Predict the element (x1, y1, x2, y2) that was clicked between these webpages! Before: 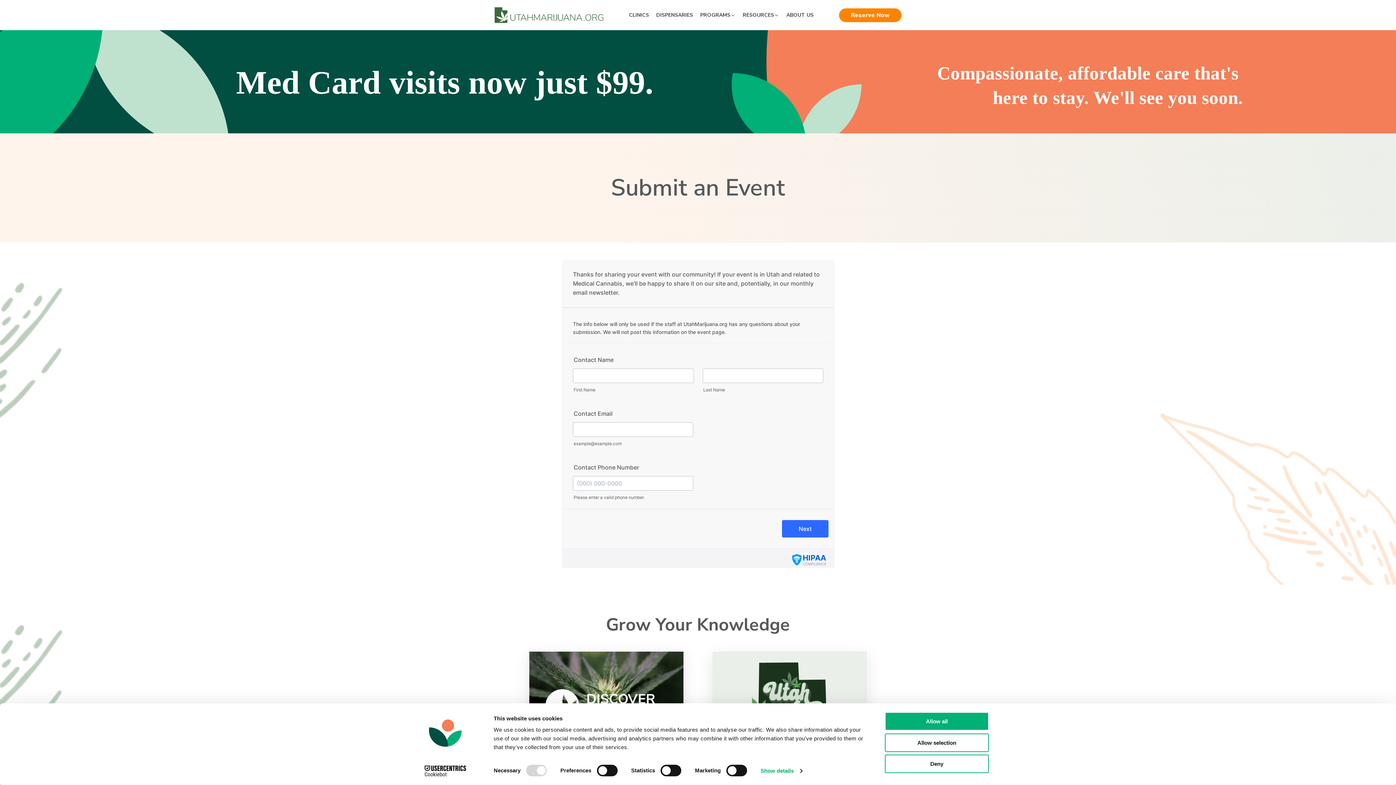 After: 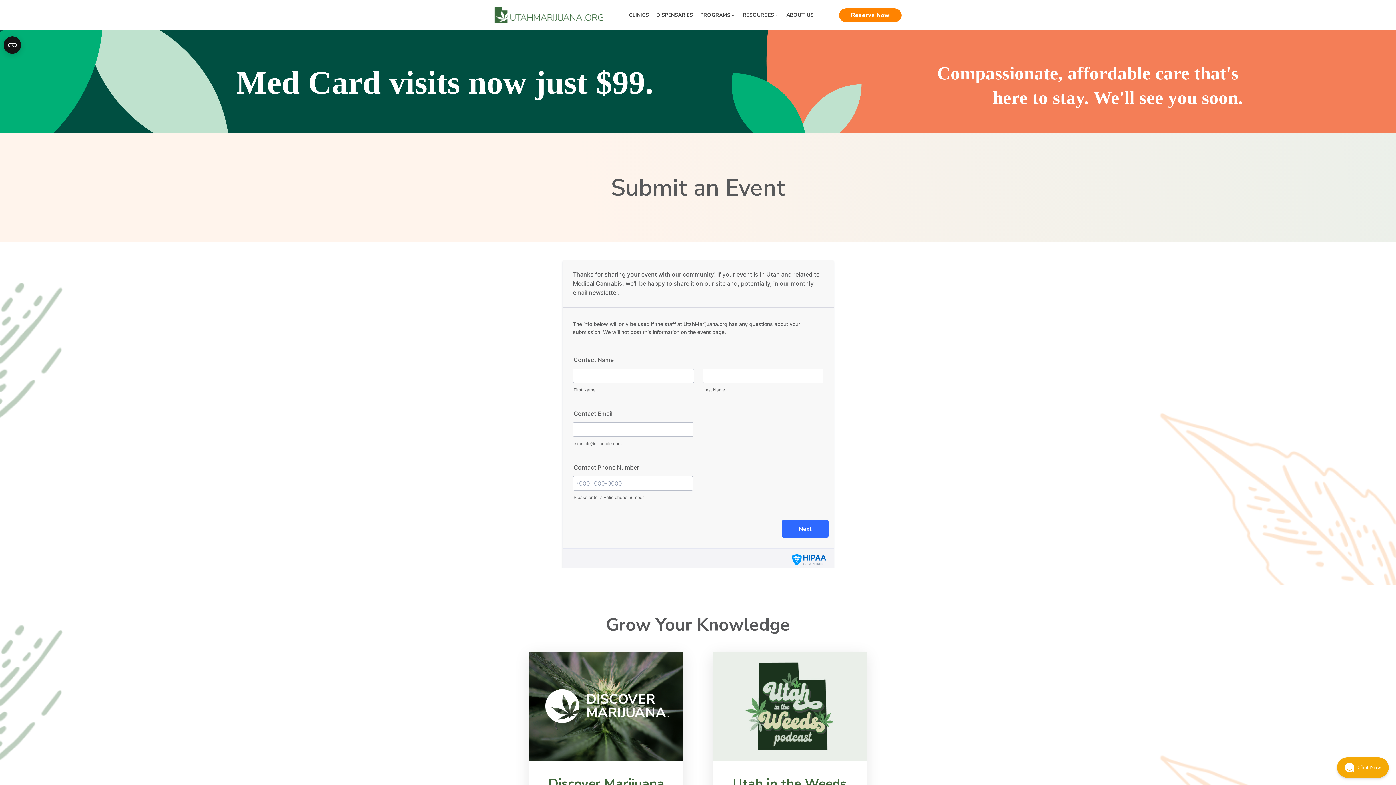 Action: bbox: (885, 755, 989, 773) label: Deny